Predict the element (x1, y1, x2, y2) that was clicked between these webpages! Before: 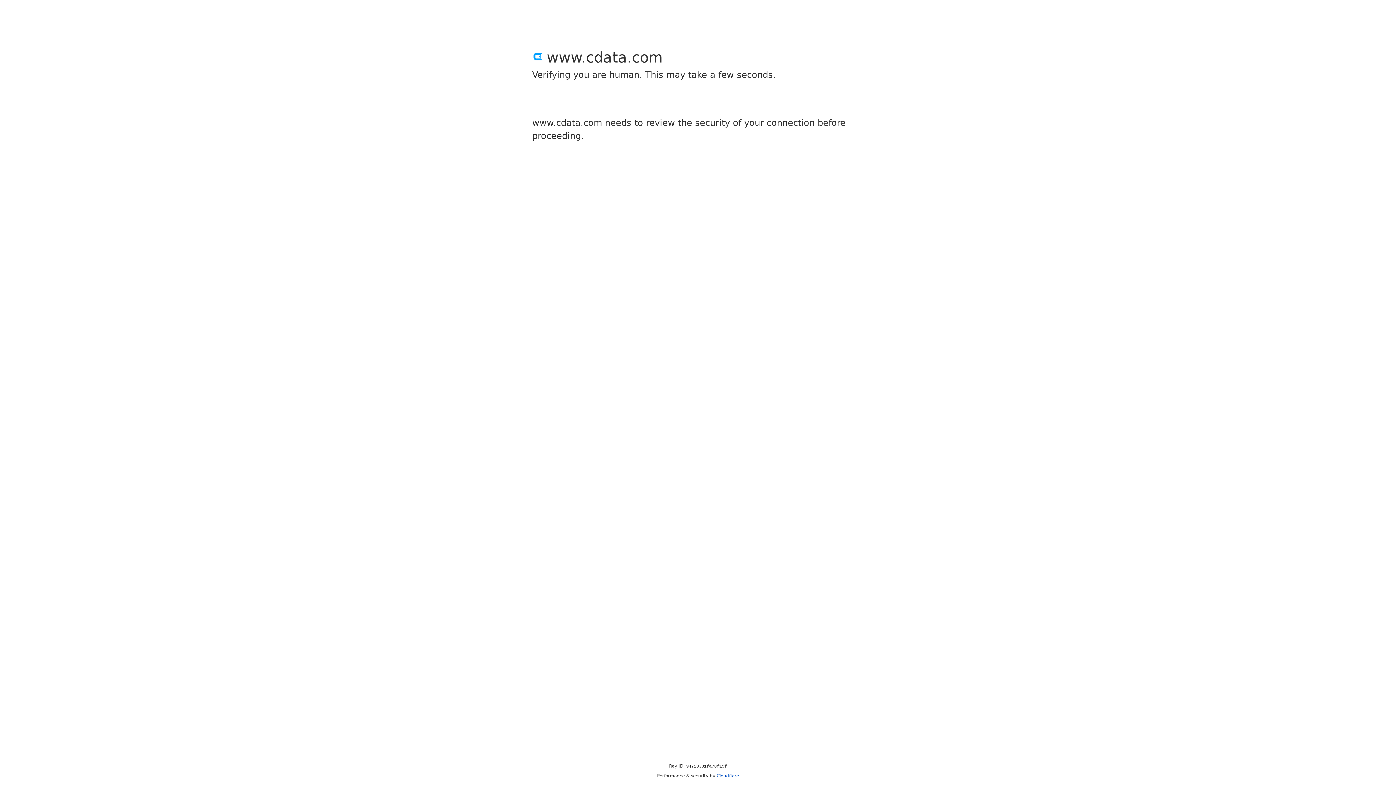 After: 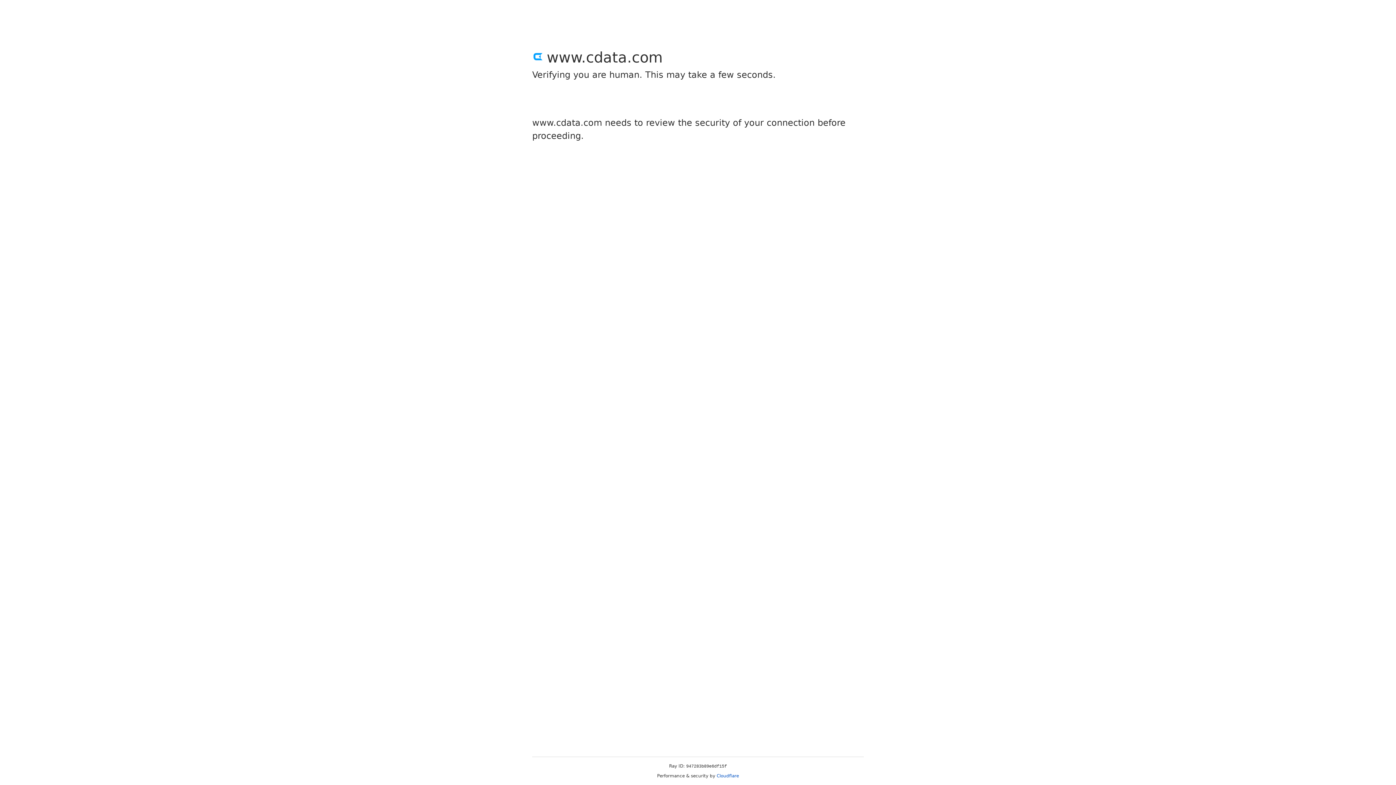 Action: bbox: (716, 773, 739, 778) label: Cloudflare